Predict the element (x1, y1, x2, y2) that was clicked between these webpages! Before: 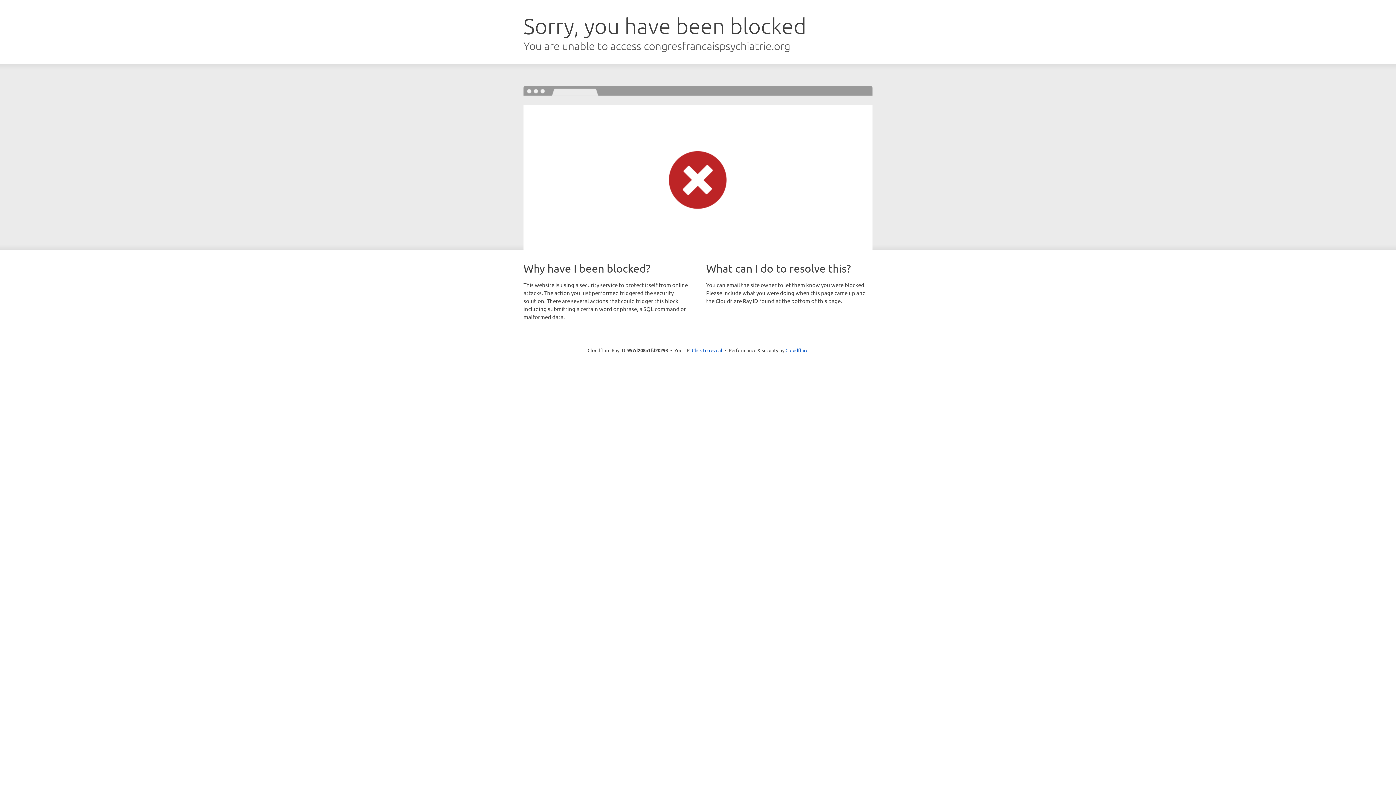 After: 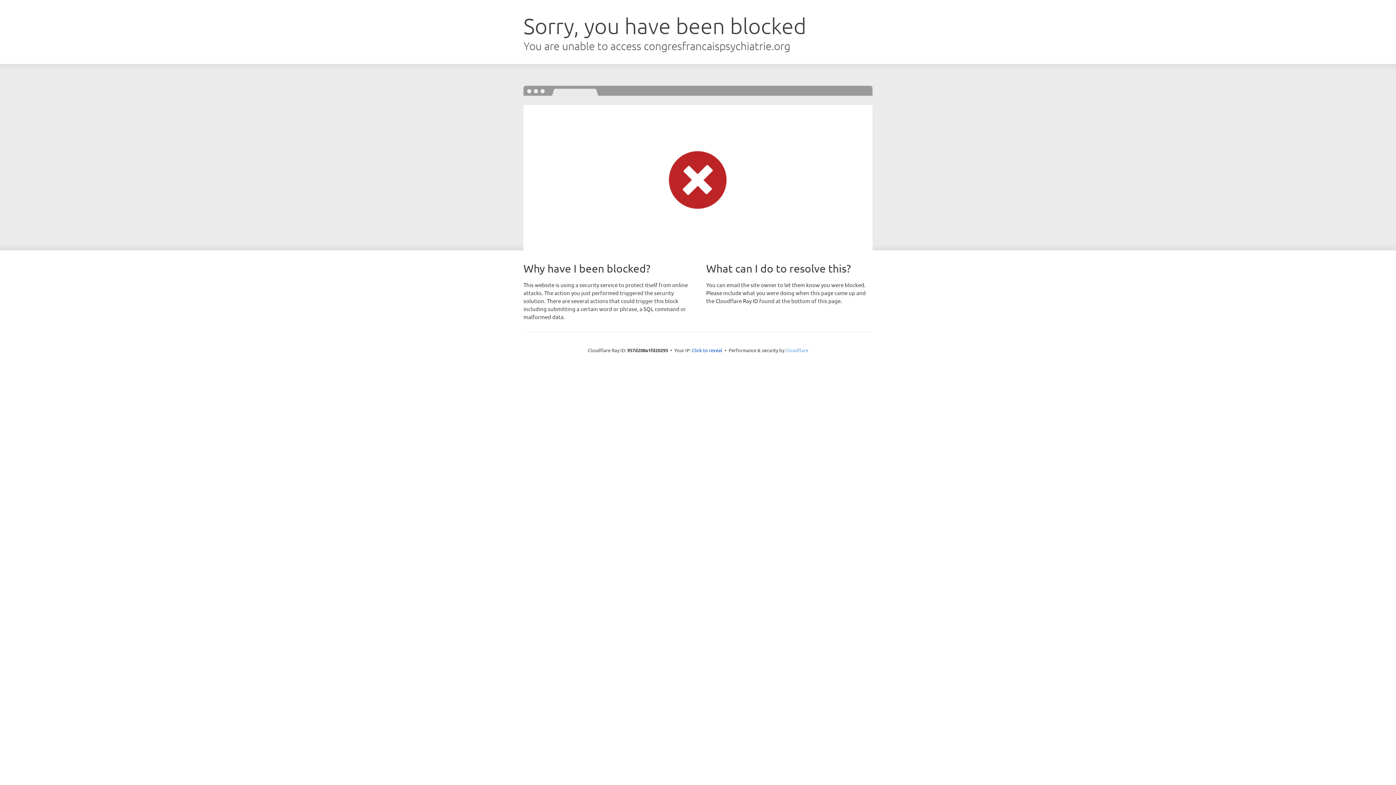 Action: label: Cloudflare bbox: (785, 347, 808, 353)